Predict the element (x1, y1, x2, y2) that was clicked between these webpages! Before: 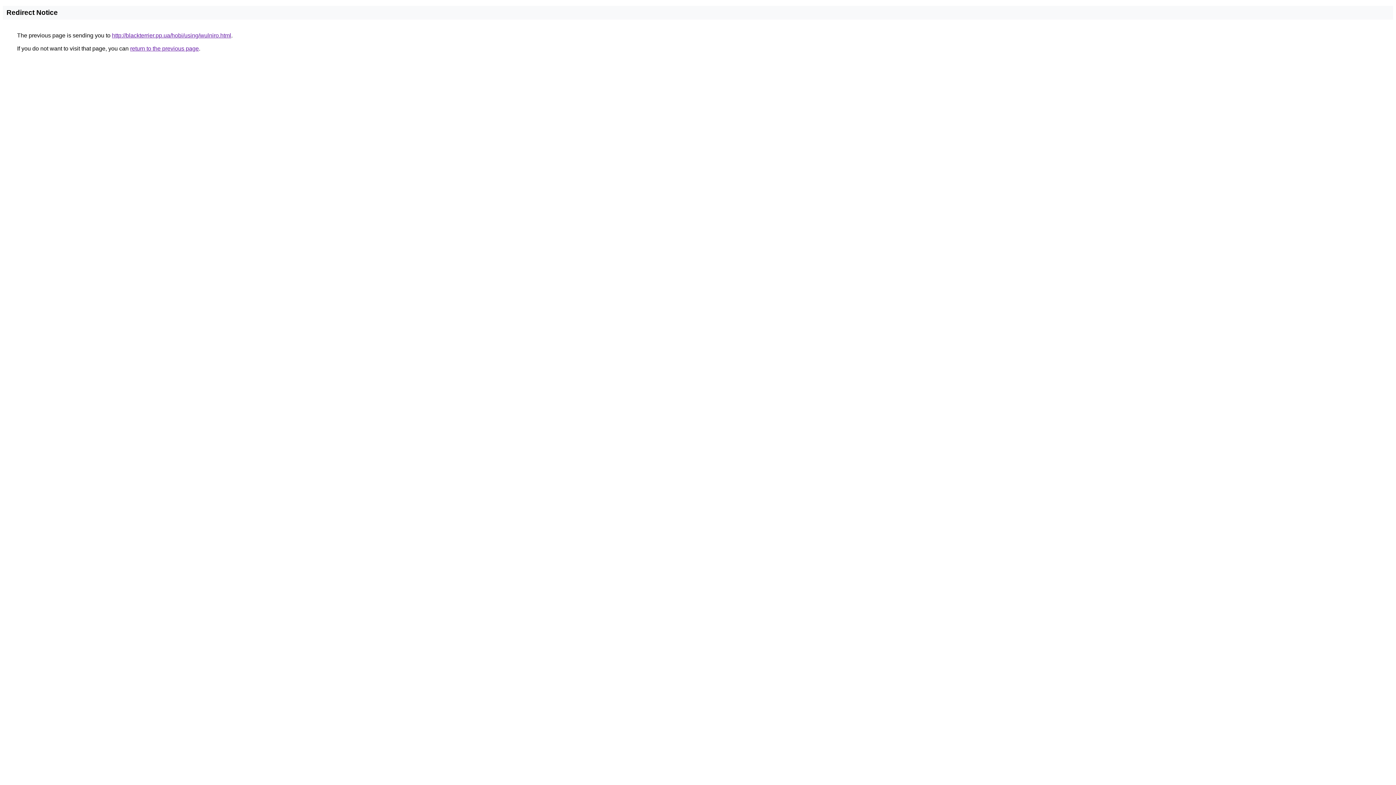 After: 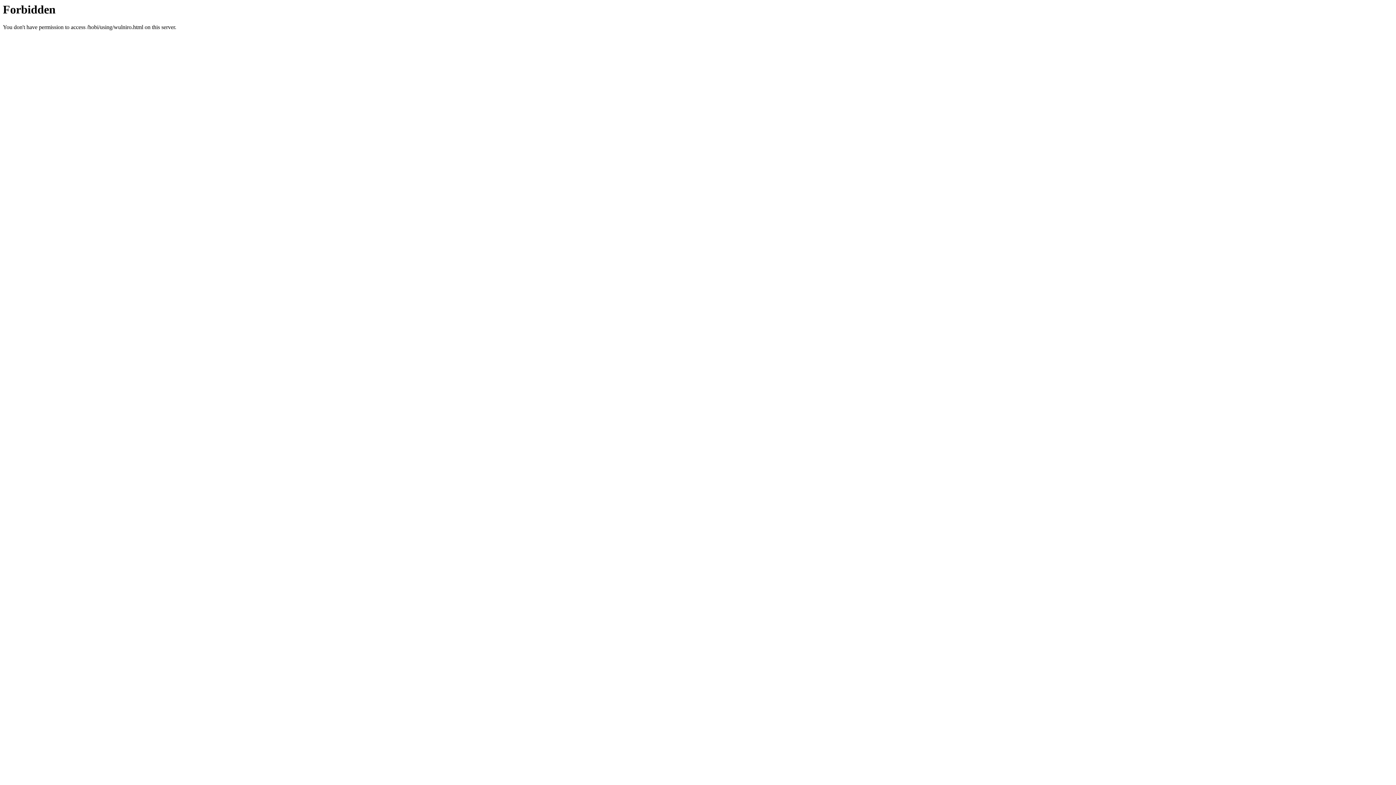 Action: label: http://blackterrier.pp.ua/hobi/using/wulniro.html bbox: (112, 32, 231, 38)